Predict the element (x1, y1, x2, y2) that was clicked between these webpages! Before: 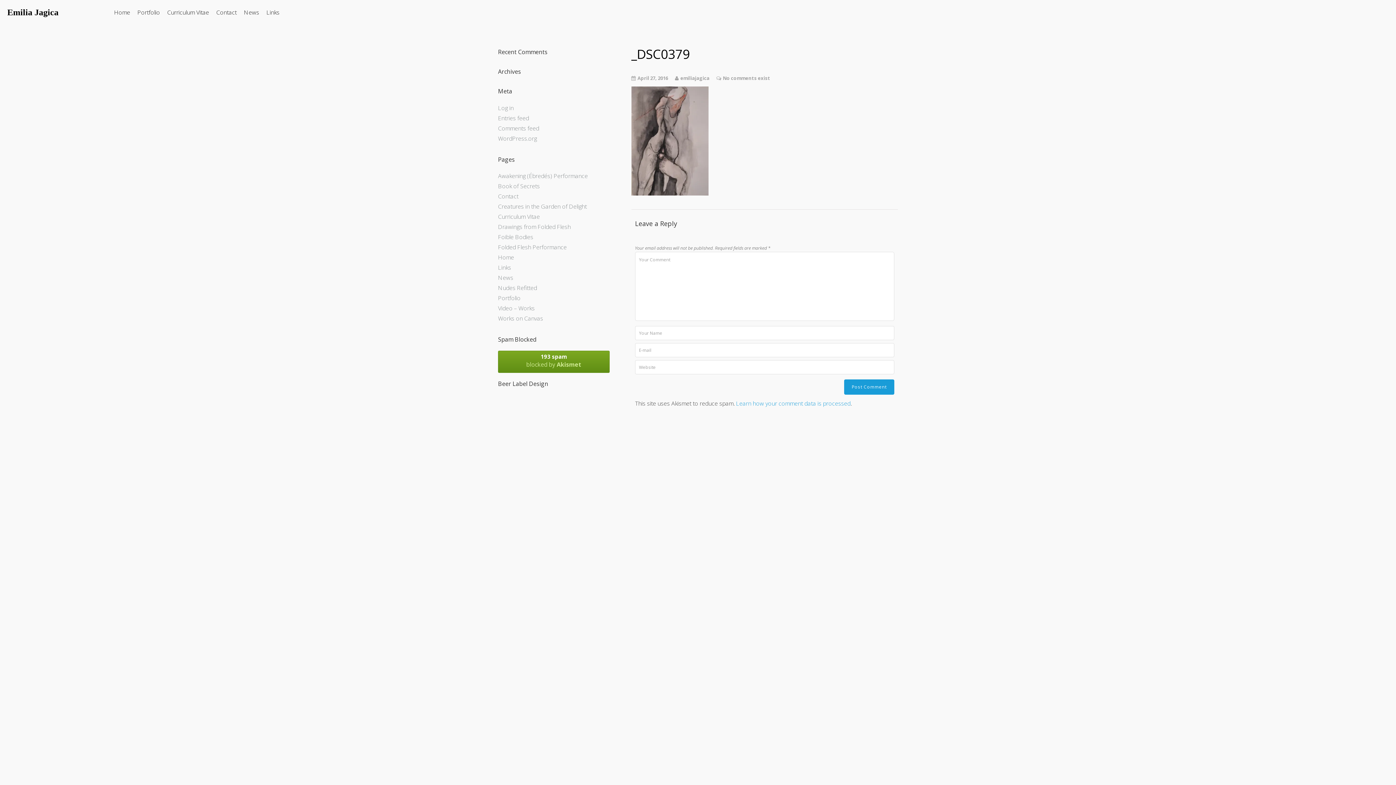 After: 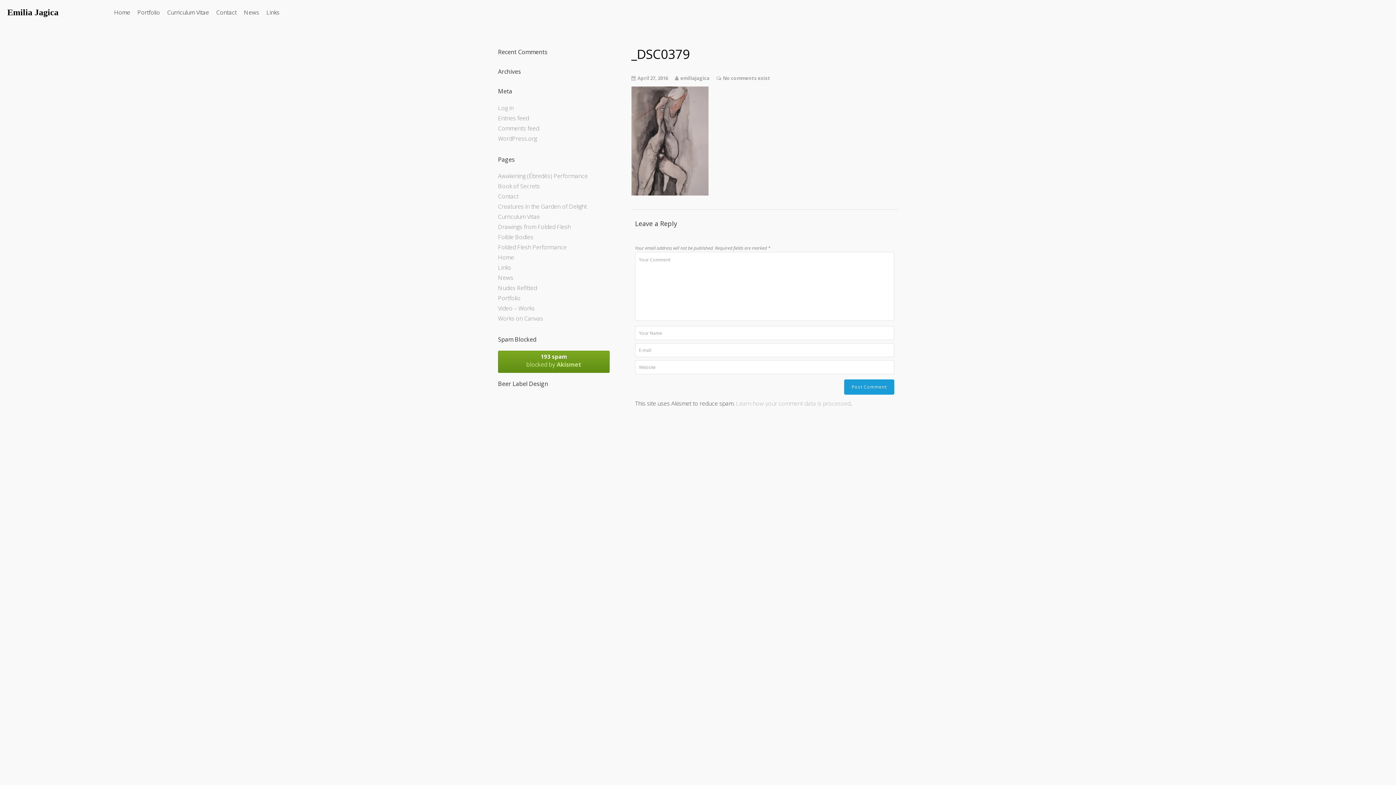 Action: bbox: (736, 399, 850, 407) label: Learn how your comment data is processed